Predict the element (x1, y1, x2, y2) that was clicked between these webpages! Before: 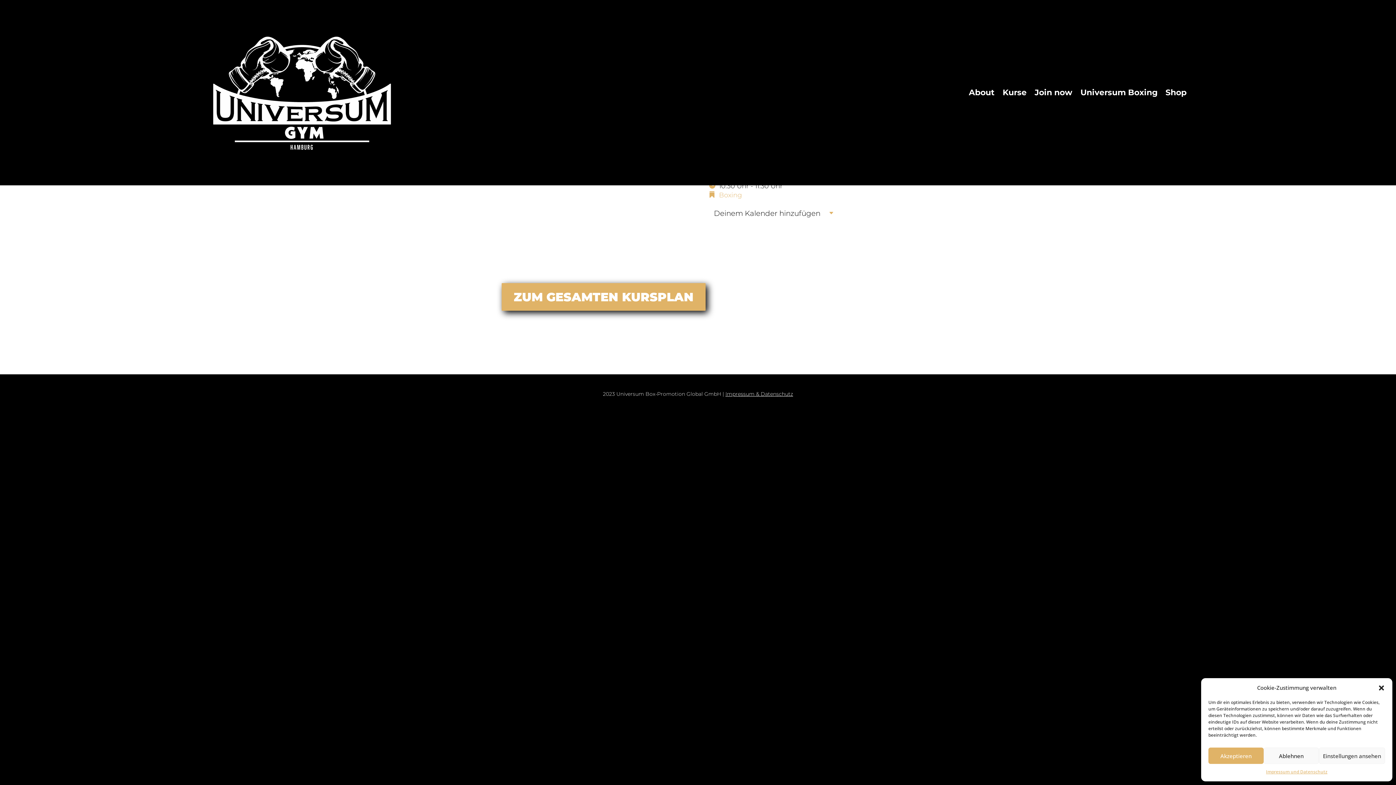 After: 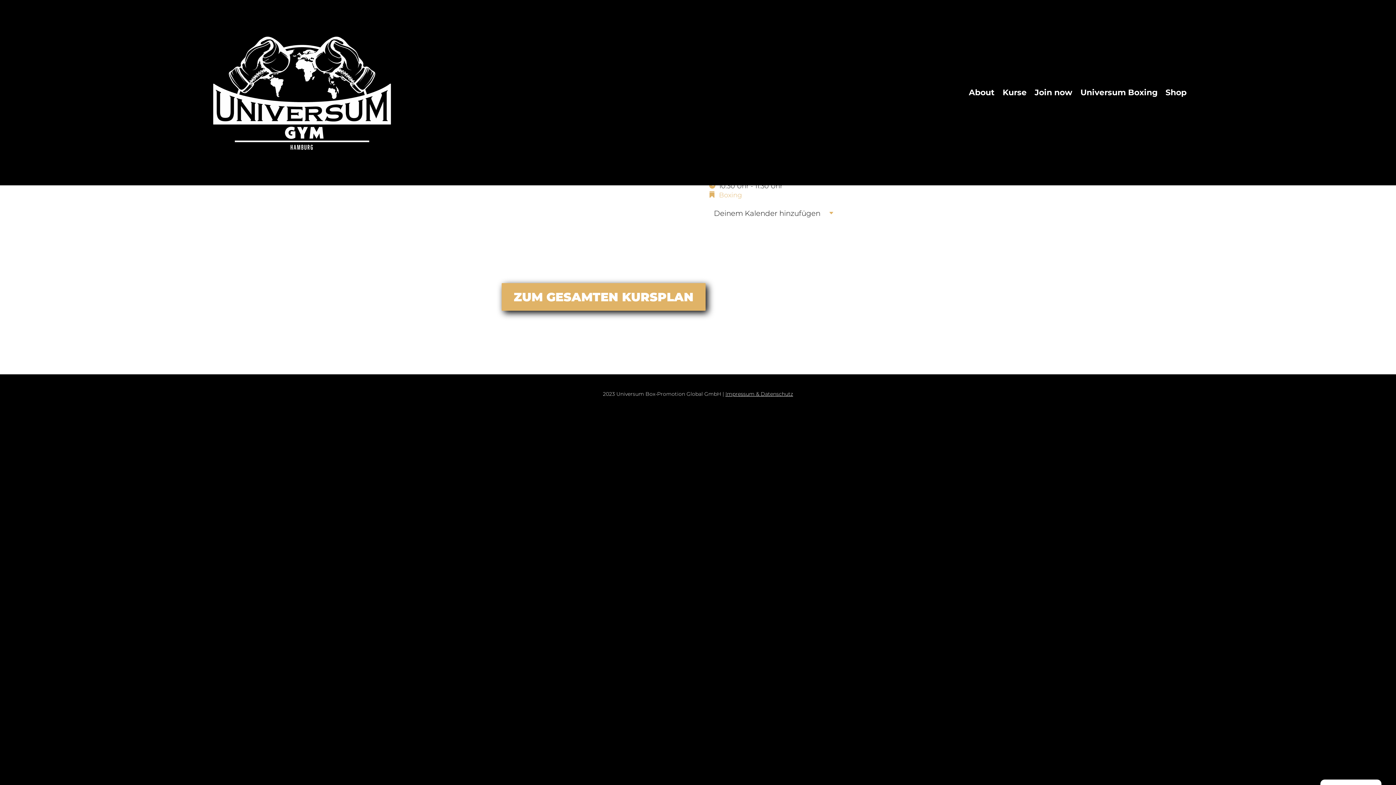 Action: bbox: (1378, 684, 1385, 691) label: close-dialog